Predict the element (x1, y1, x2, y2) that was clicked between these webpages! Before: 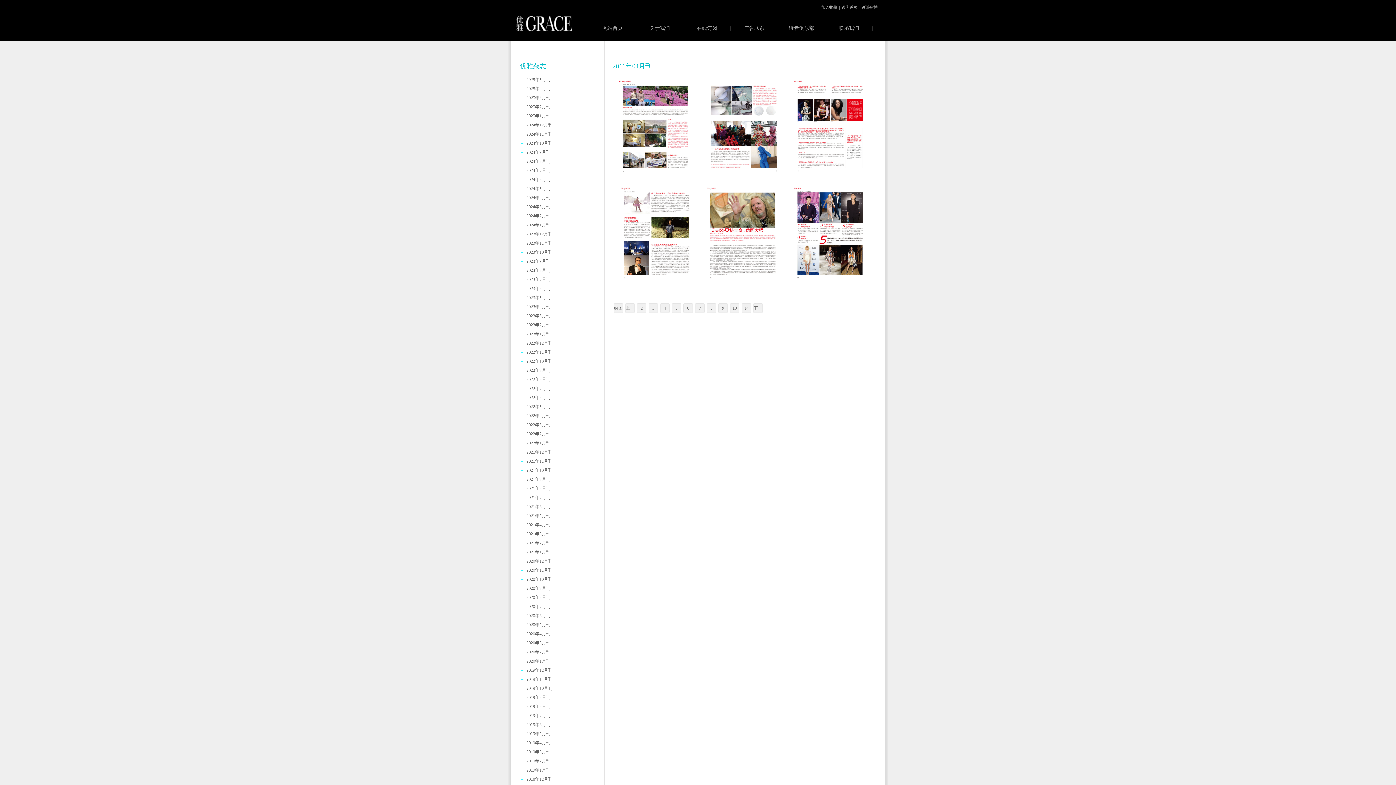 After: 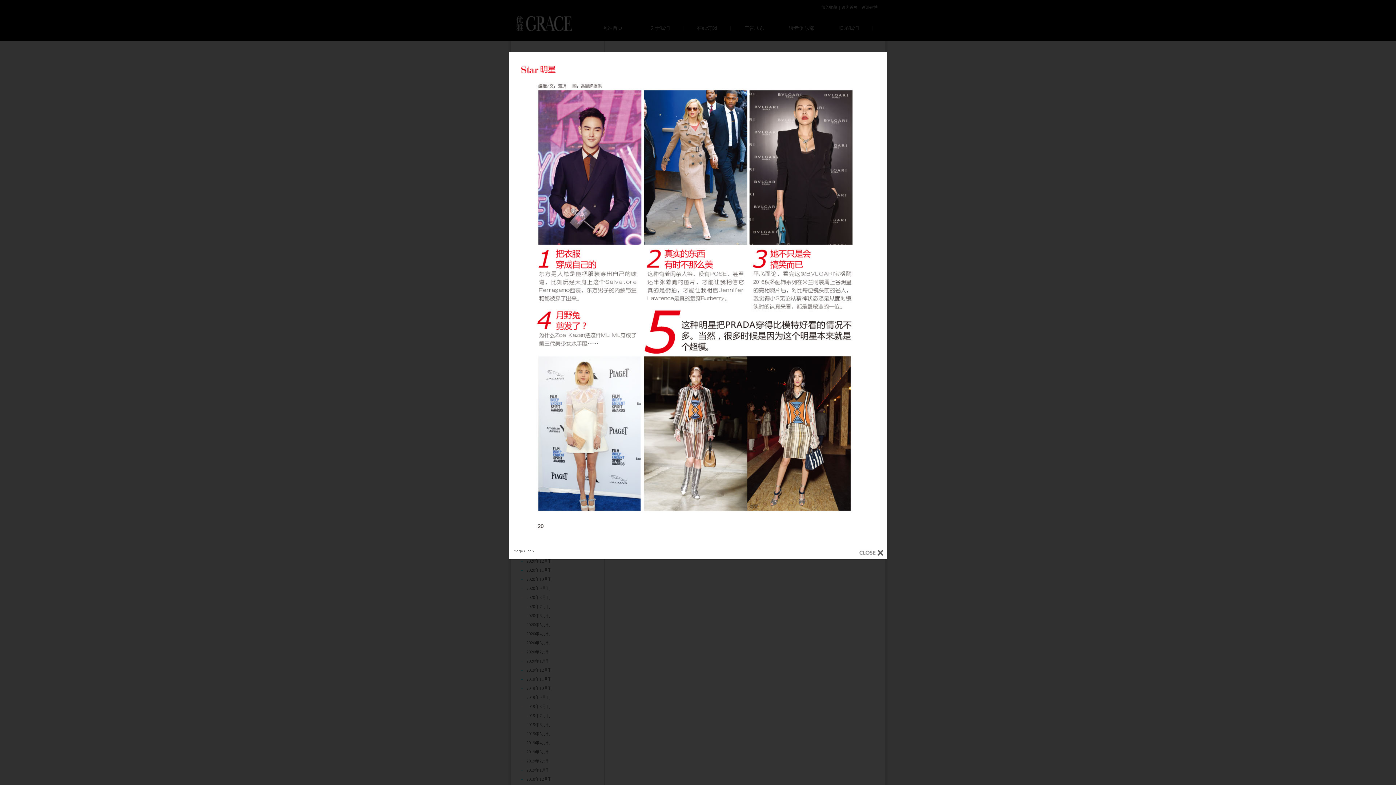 Action: bbox: (792, 230, 869, 235)